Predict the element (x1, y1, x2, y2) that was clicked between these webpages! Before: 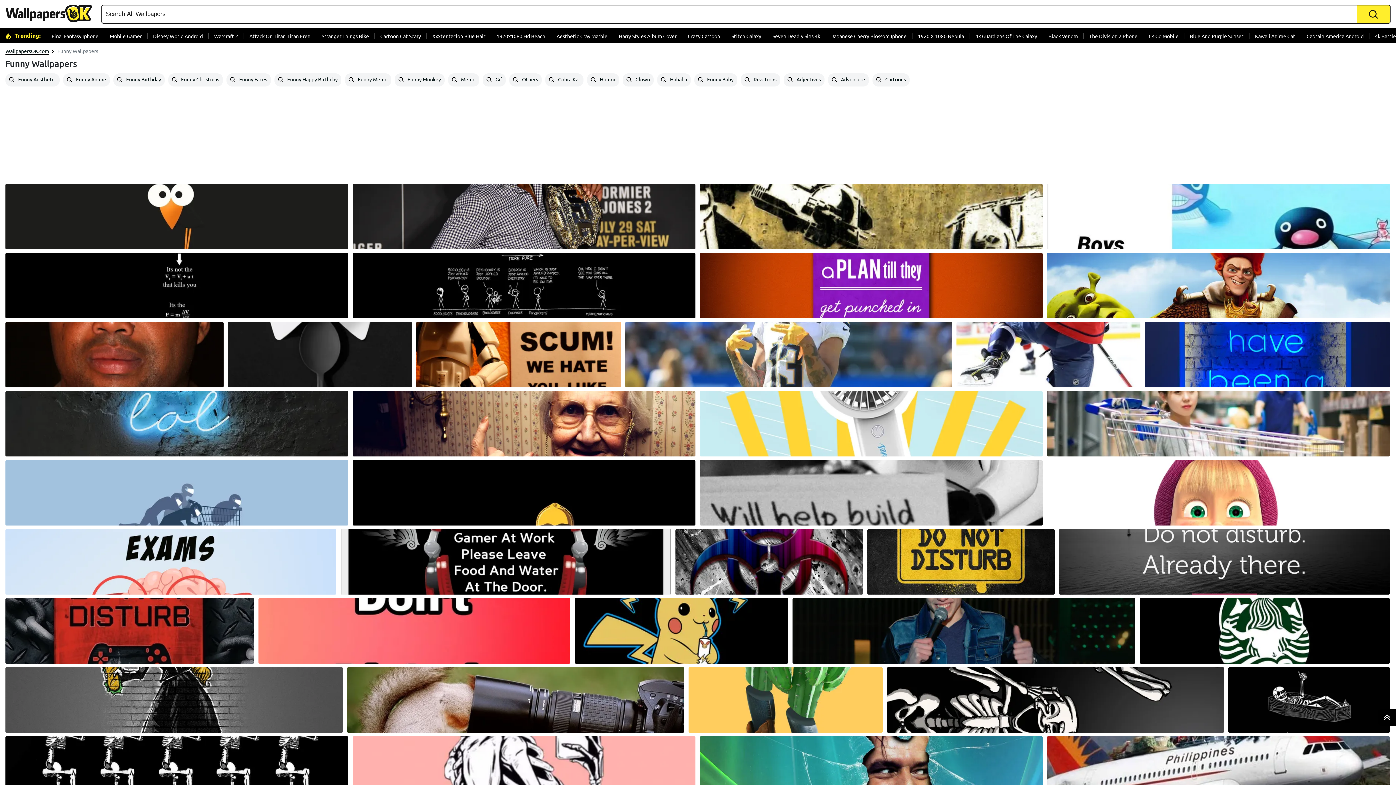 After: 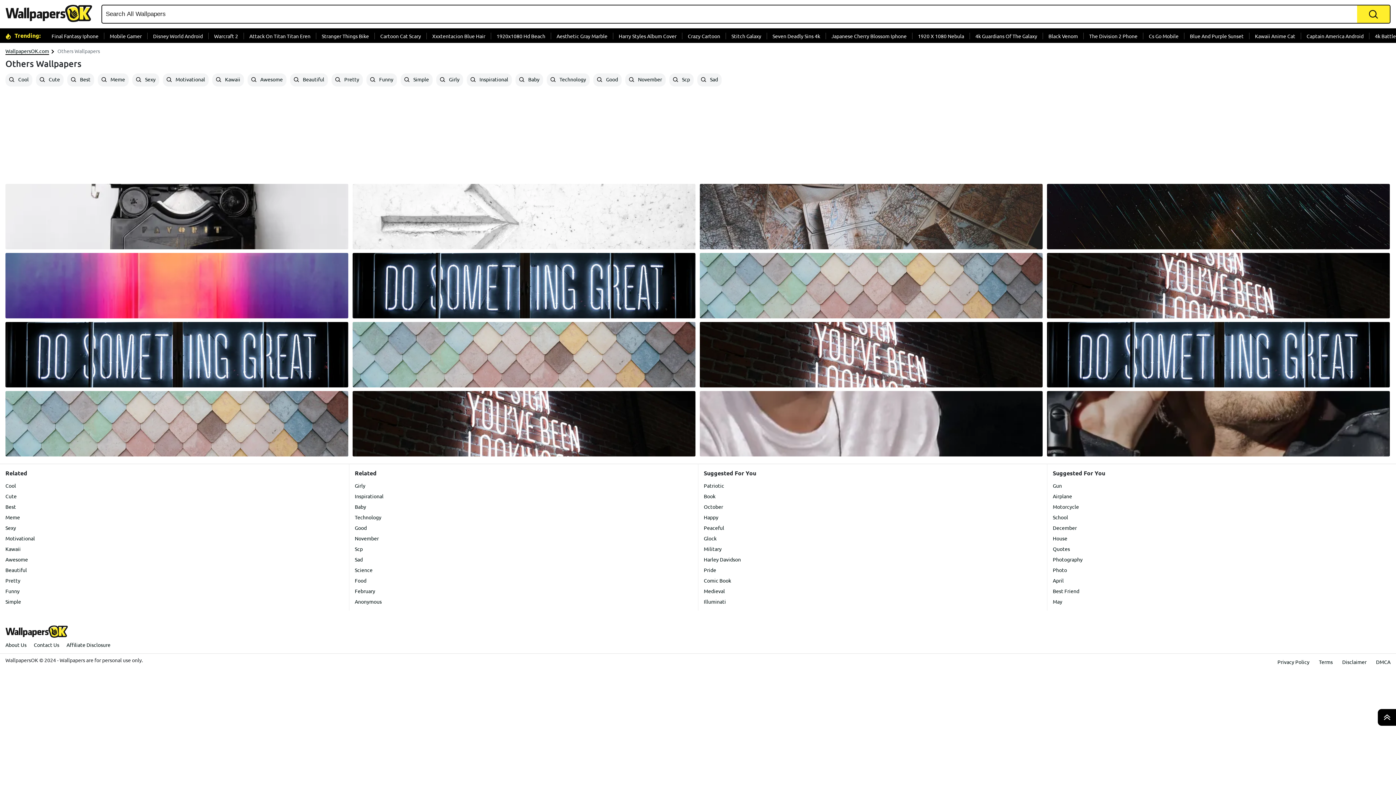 Action: bbox: (509, 73, 541, 86) label:  Others